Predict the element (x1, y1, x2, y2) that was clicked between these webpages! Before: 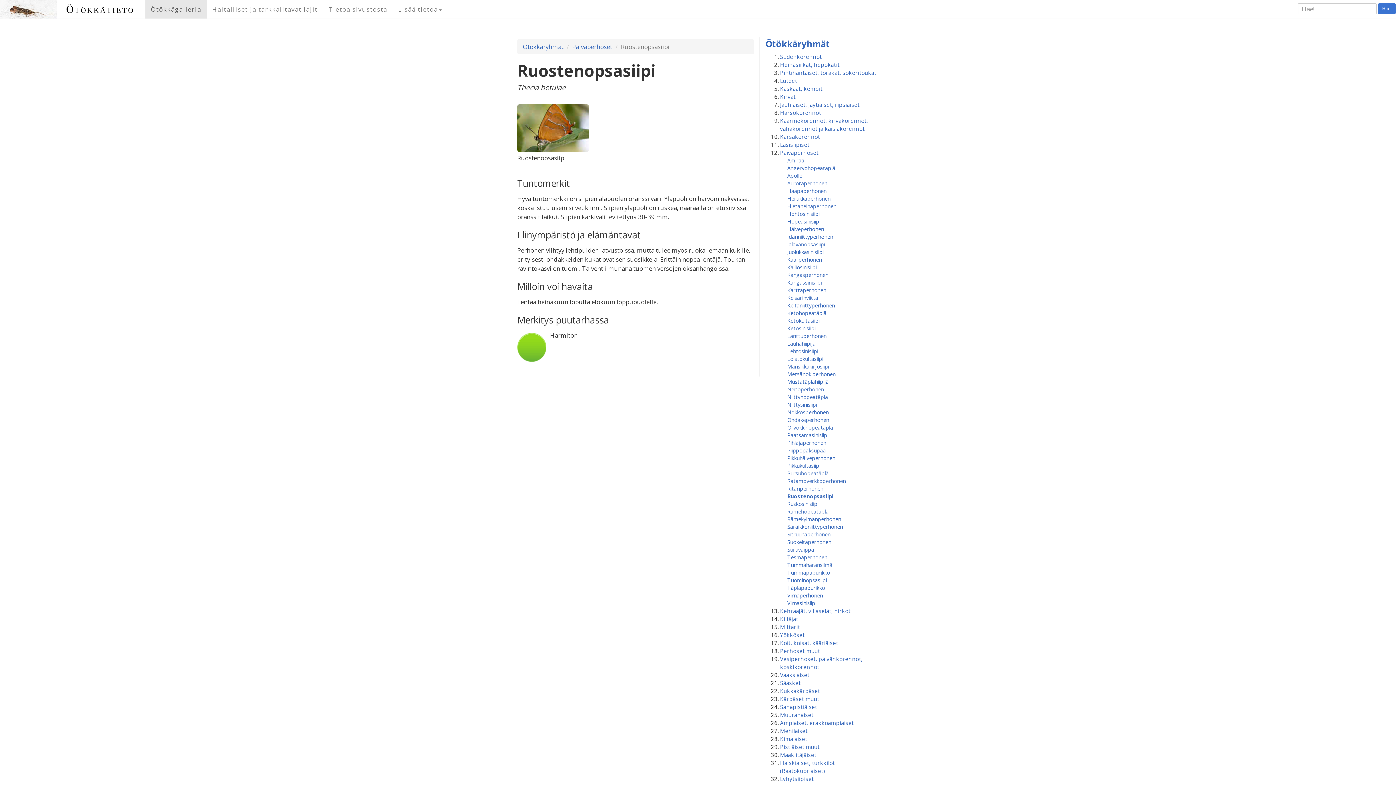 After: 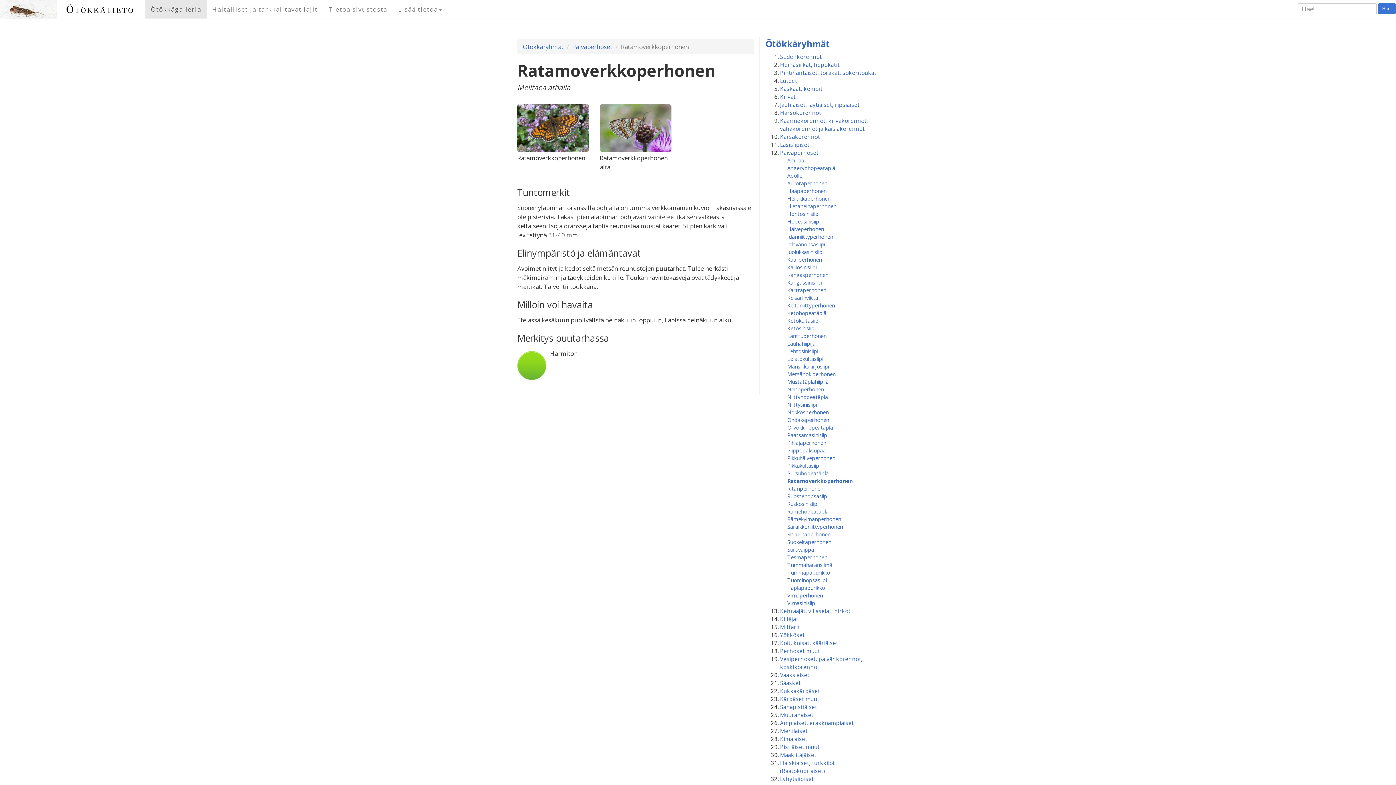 Action: bbox: (787, 477, 846, 484) label: Ratamoverkkoperhonen